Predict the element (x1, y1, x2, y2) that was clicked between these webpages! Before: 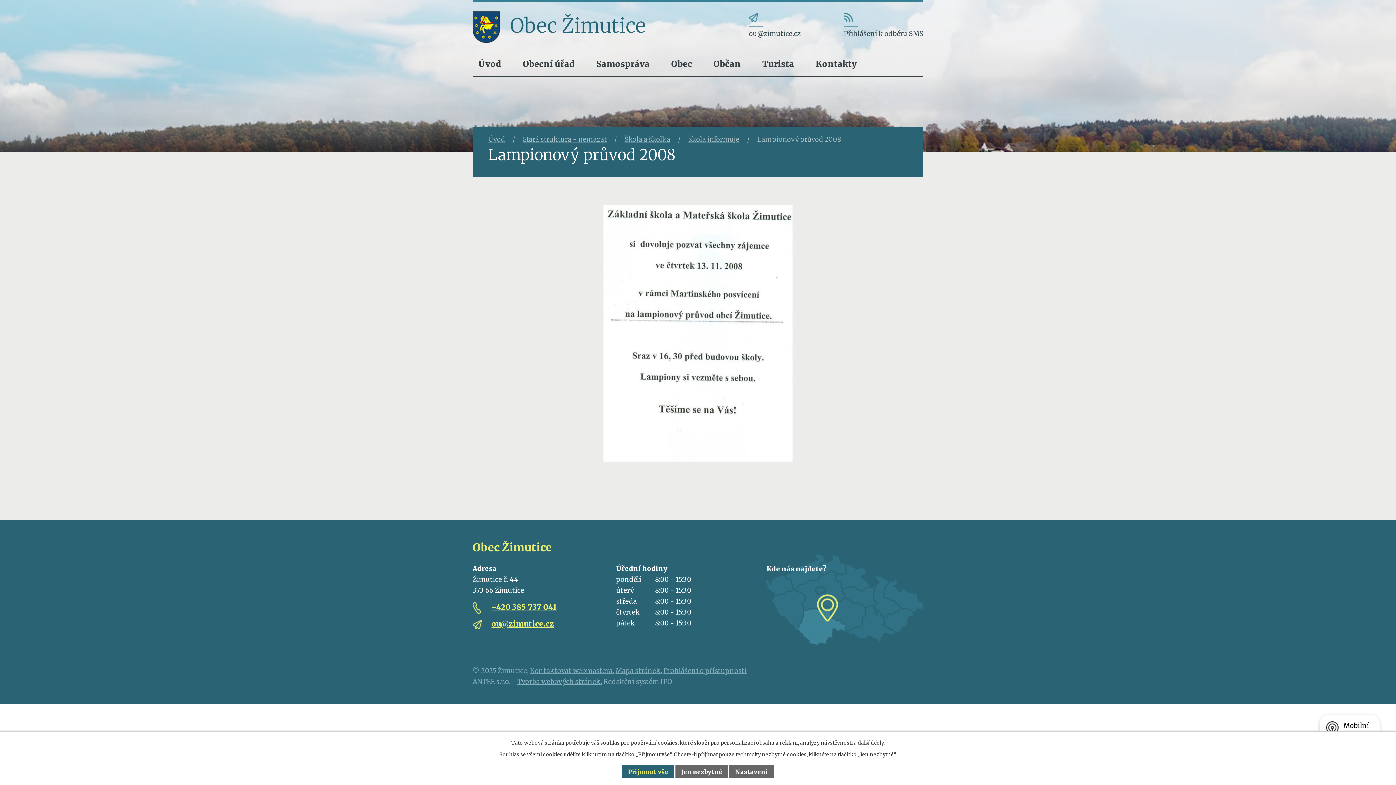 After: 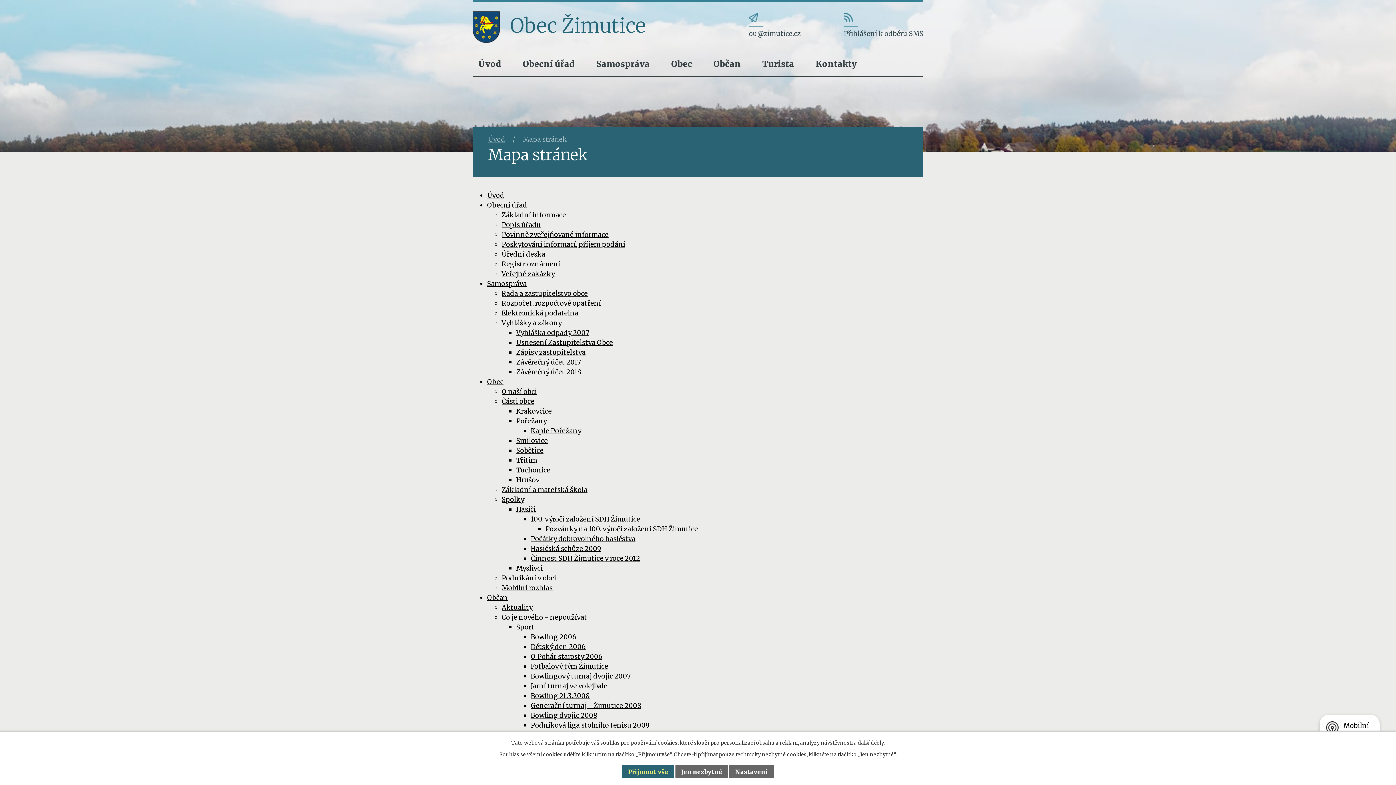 Action: label: Mapa stránek bbox: (615, 667, 660, 675)